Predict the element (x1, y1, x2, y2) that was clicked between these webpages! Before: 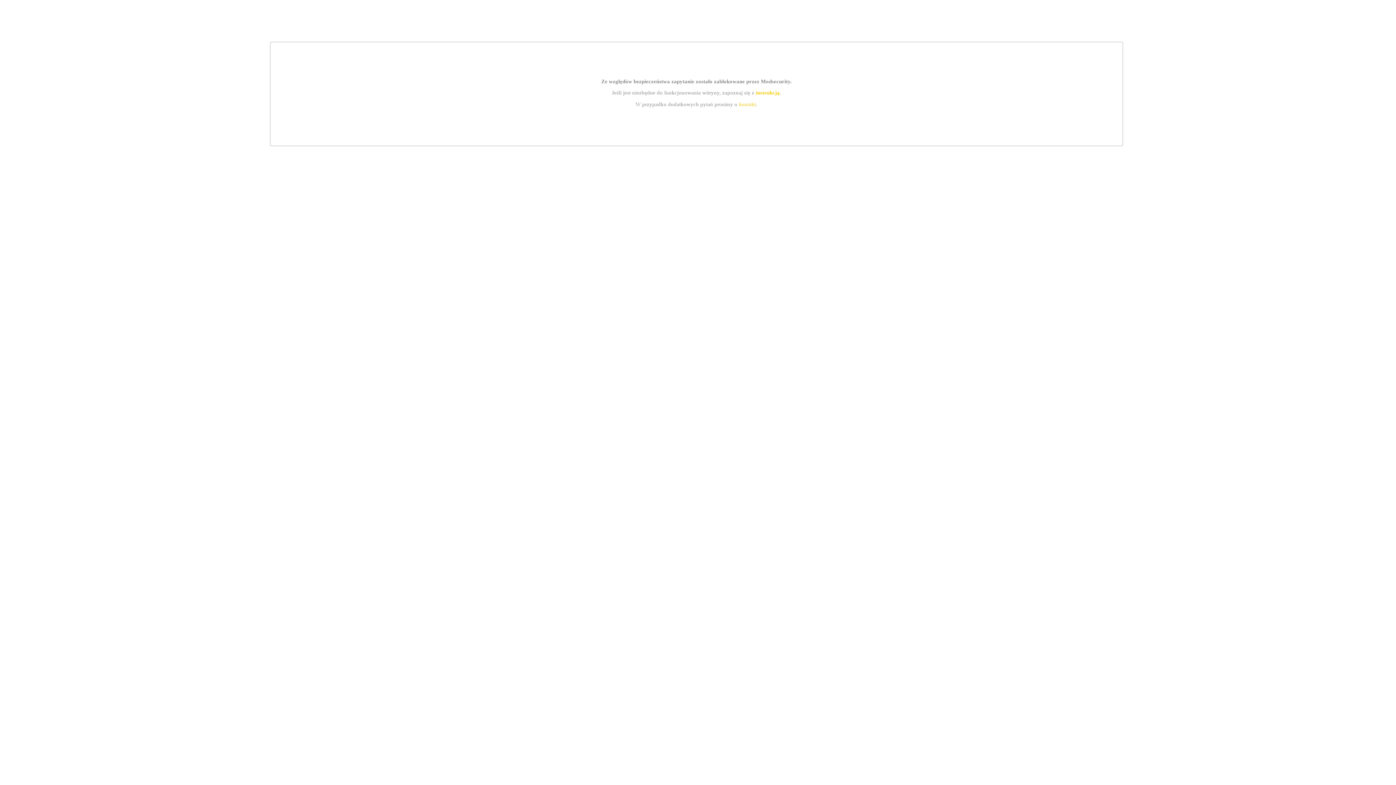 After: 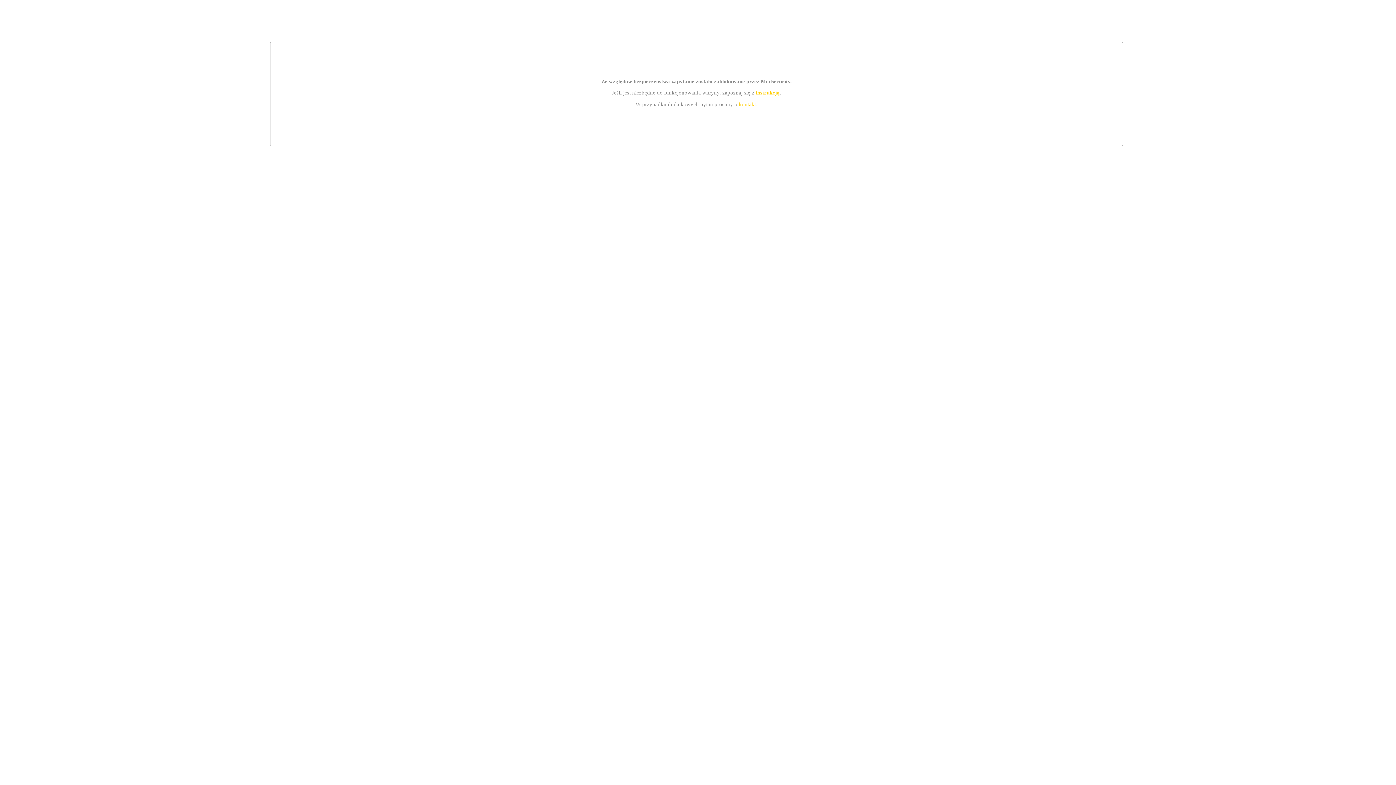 Action: bbox: (755, 89, 779, 95) label: instrukcją